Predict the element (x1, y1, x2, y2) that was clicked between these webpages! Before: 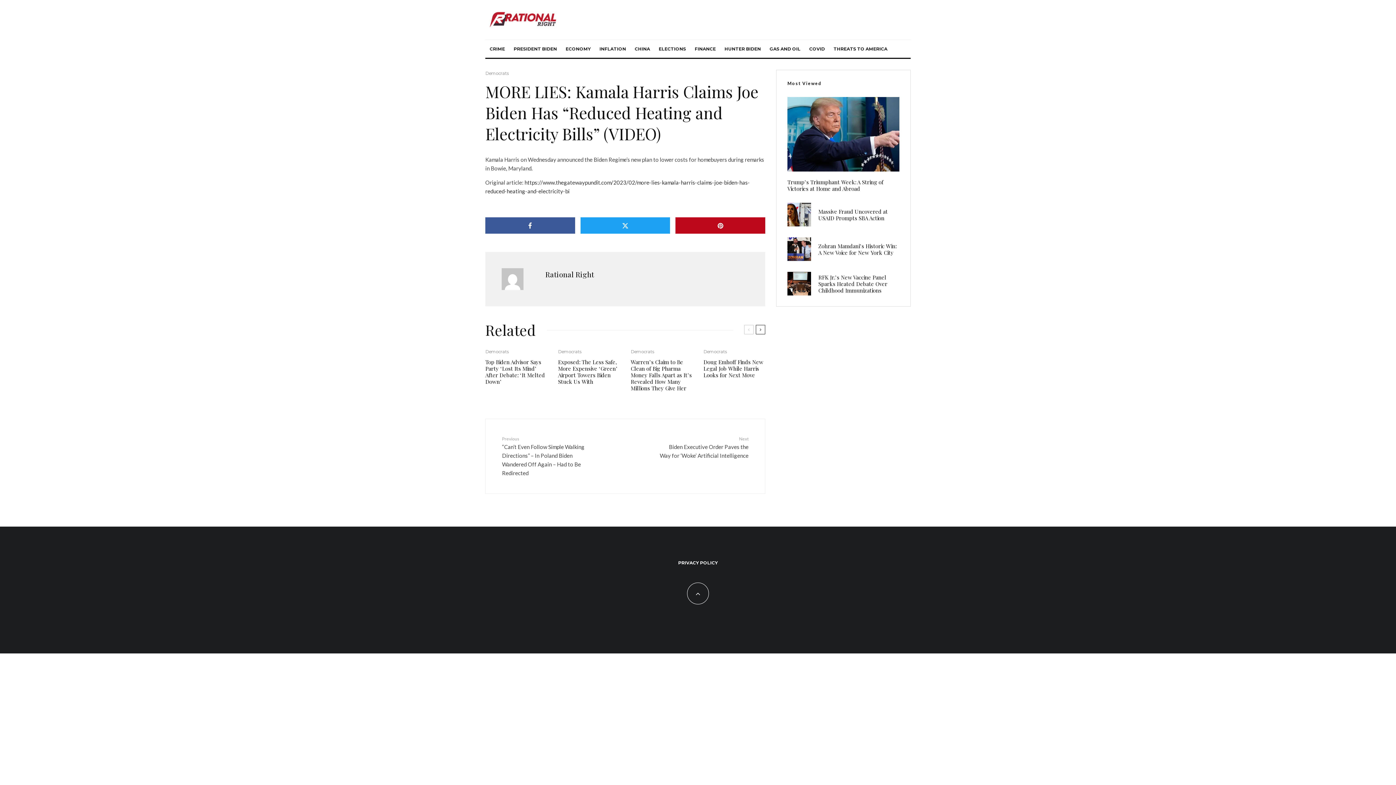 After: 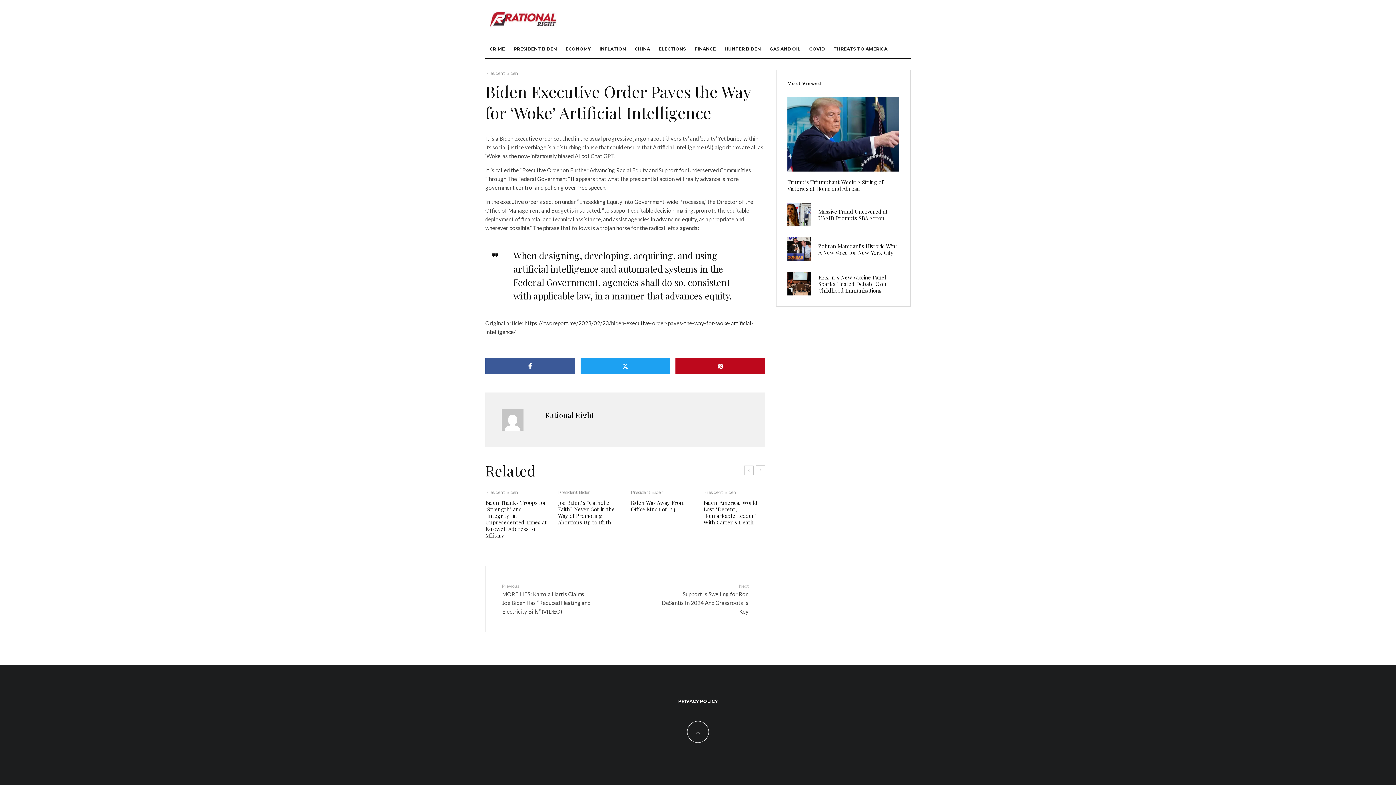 Action: bbox: (660, 435, 748, 458) label: Next
Biden Executive Order Paves the Way for ‘Woke’ Artificial Intelligence